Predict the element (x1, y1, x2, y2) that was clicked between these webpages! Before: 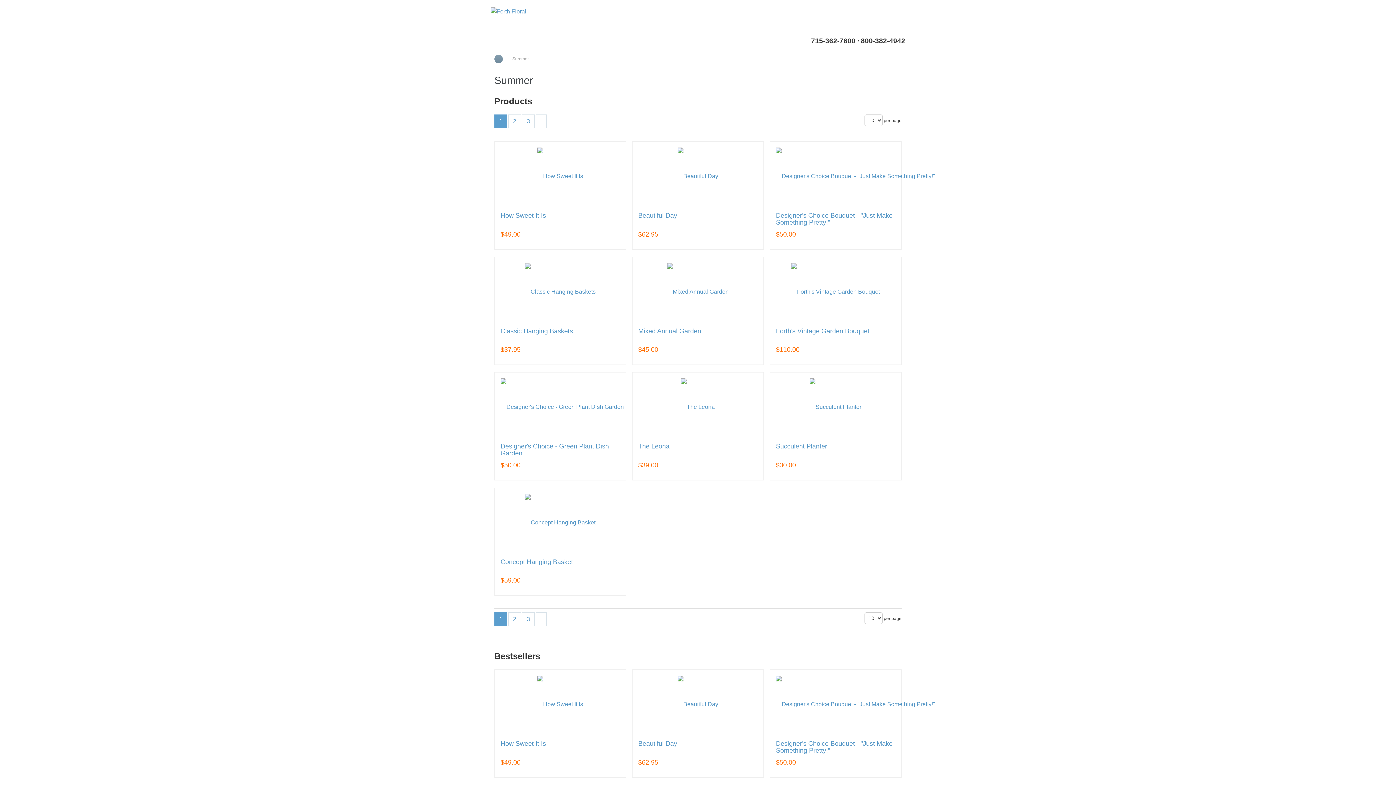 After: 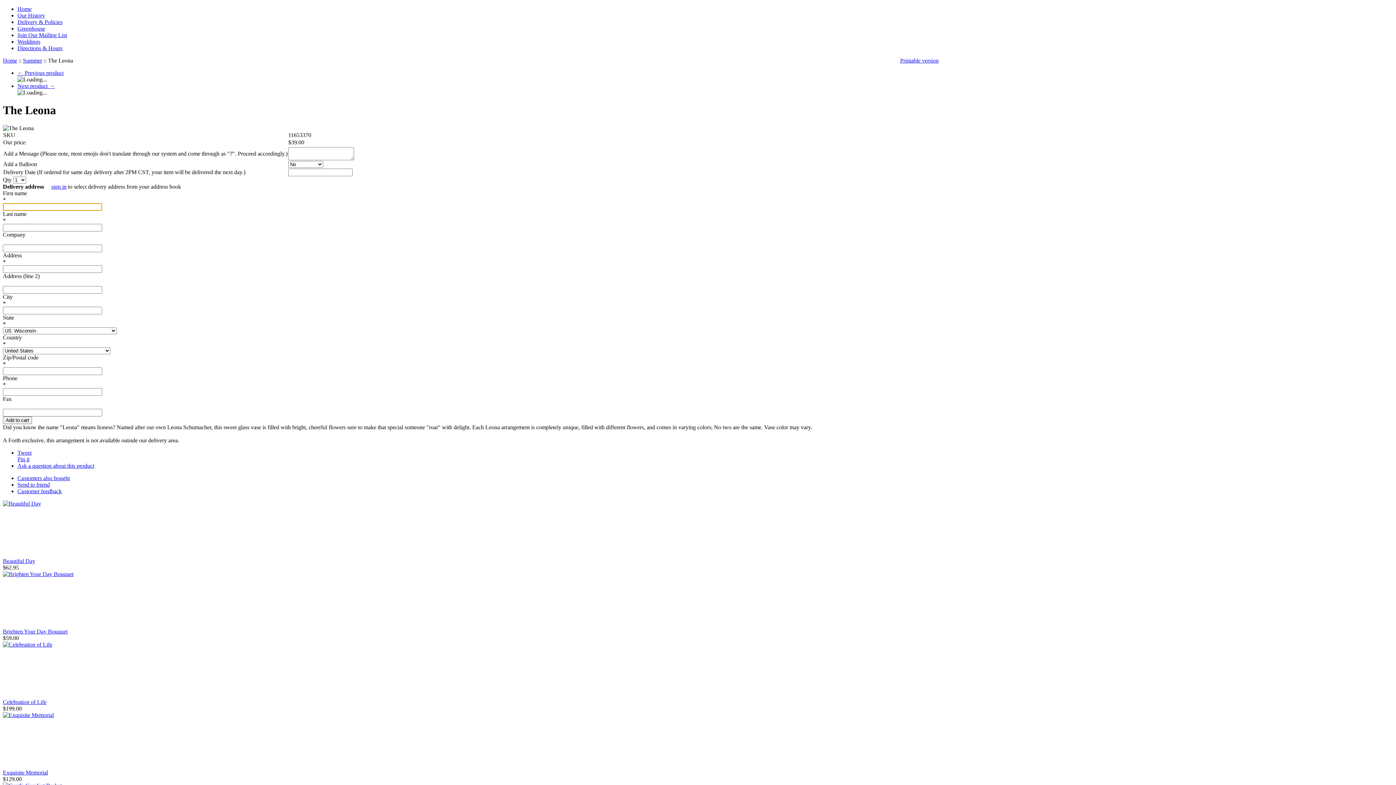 Action: bbox: (681, 378, 714, 436)